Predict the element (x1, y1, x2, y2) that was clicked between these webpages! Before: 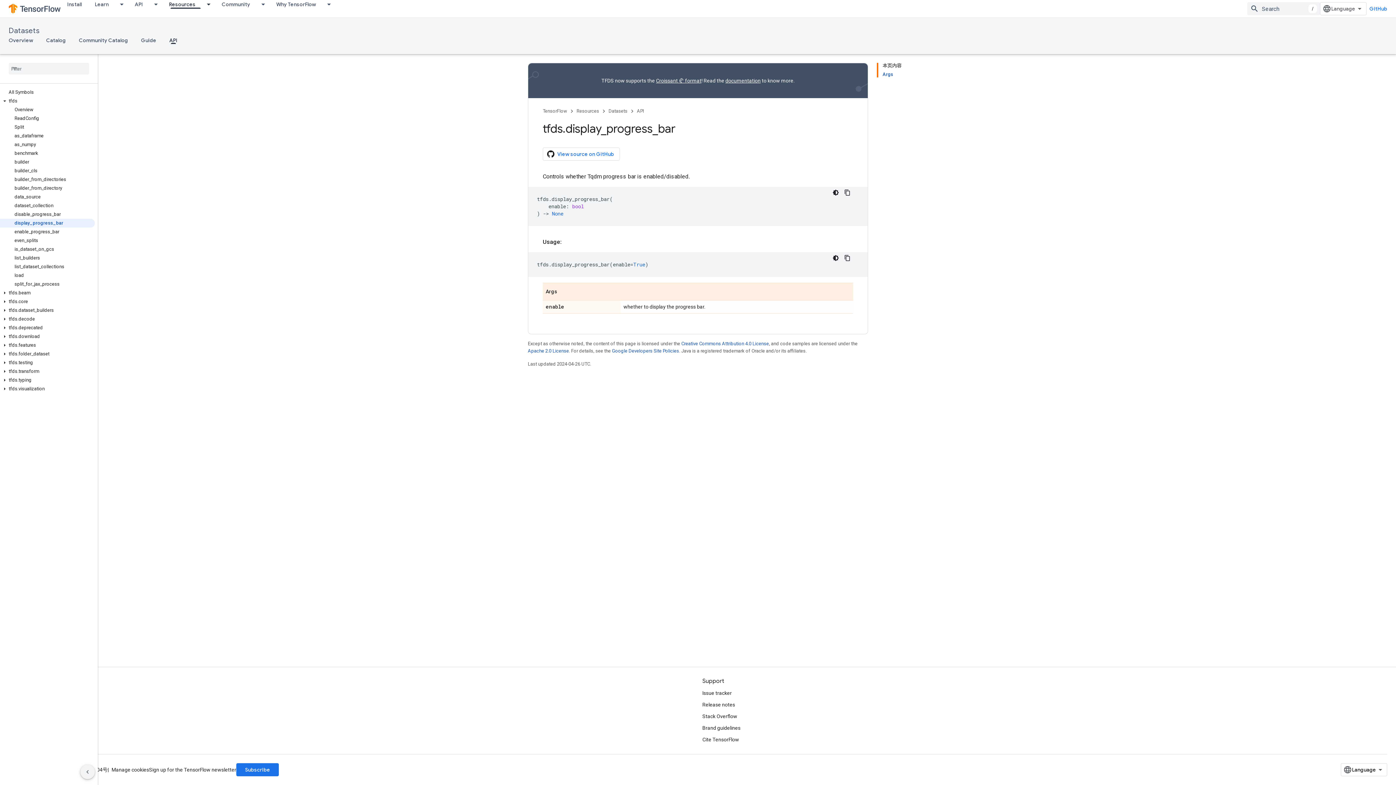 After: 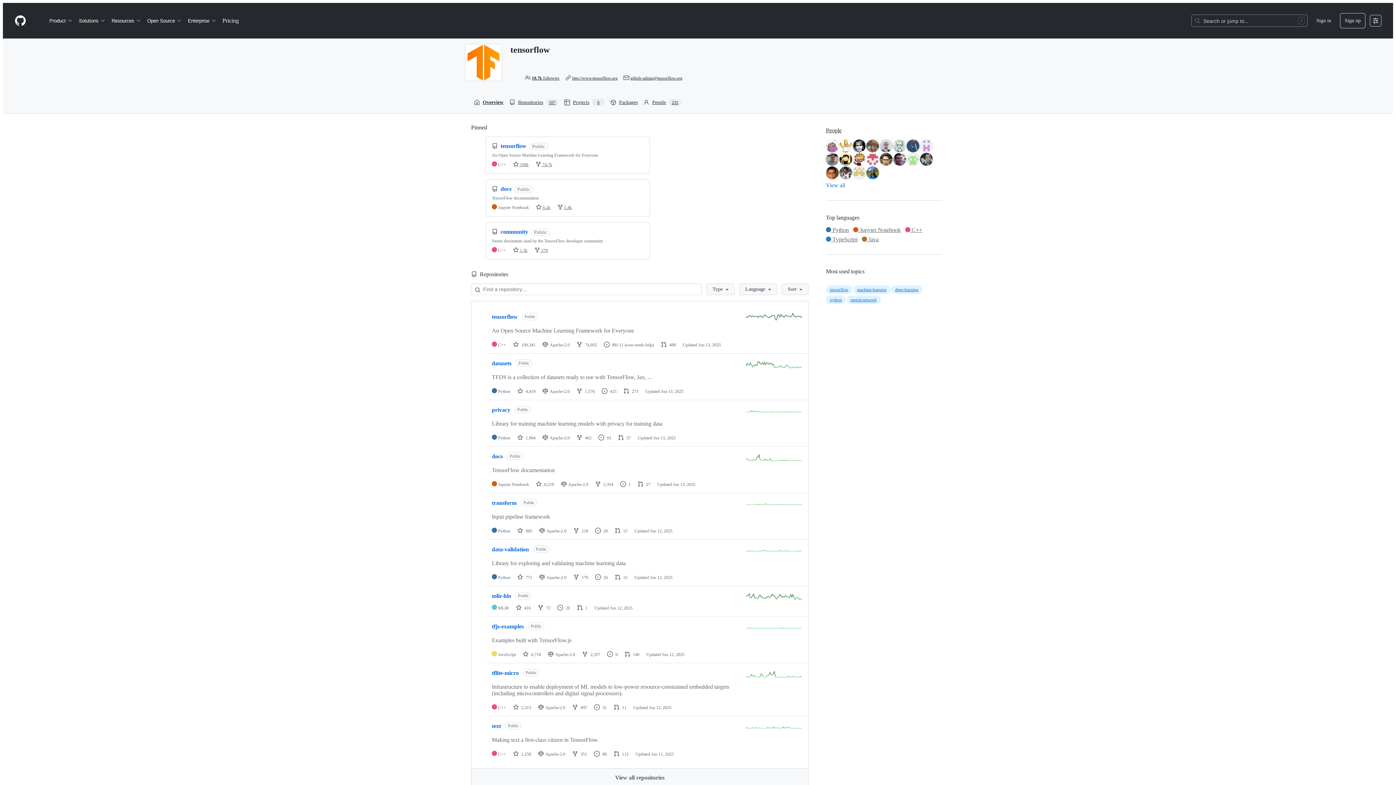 Action: bbox: (1366, 2, 1390, 15) label: GitHub